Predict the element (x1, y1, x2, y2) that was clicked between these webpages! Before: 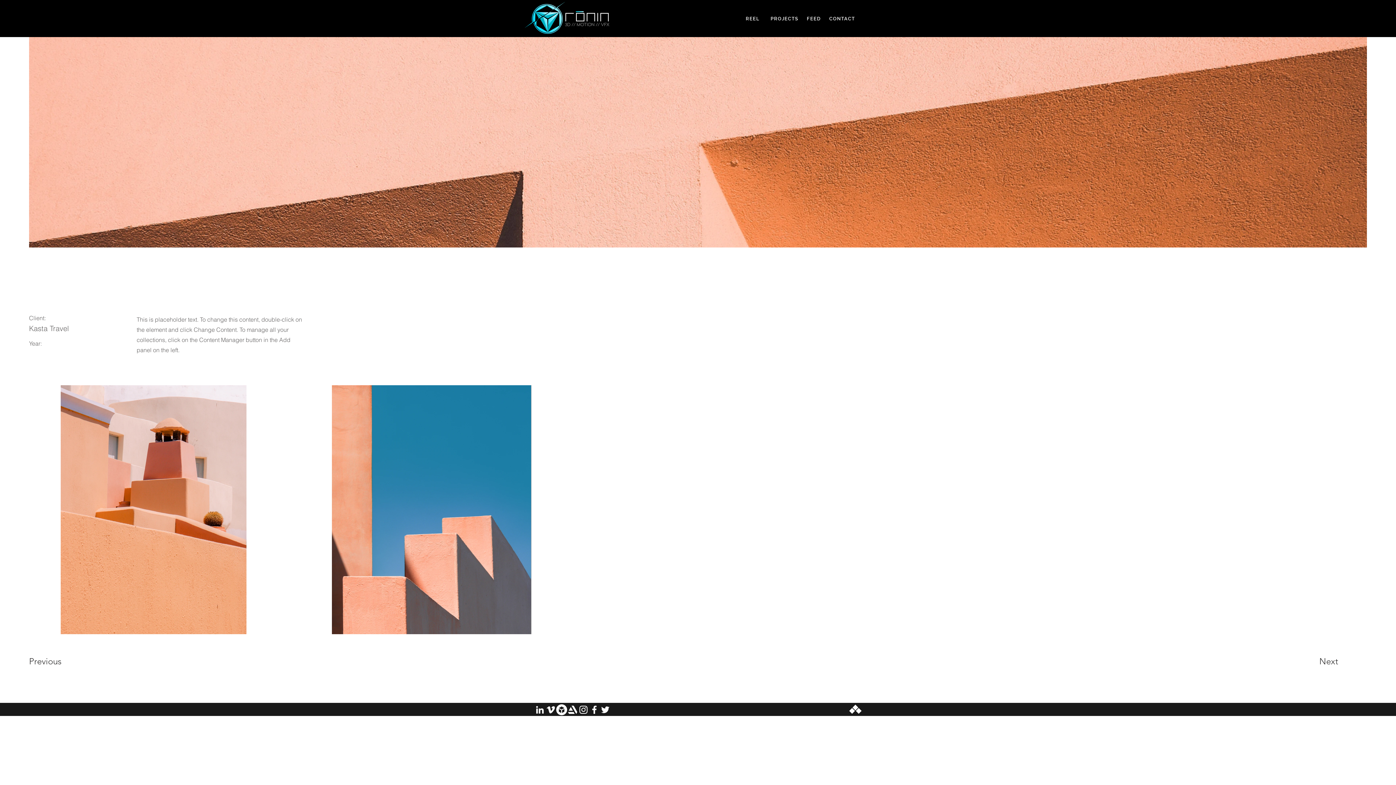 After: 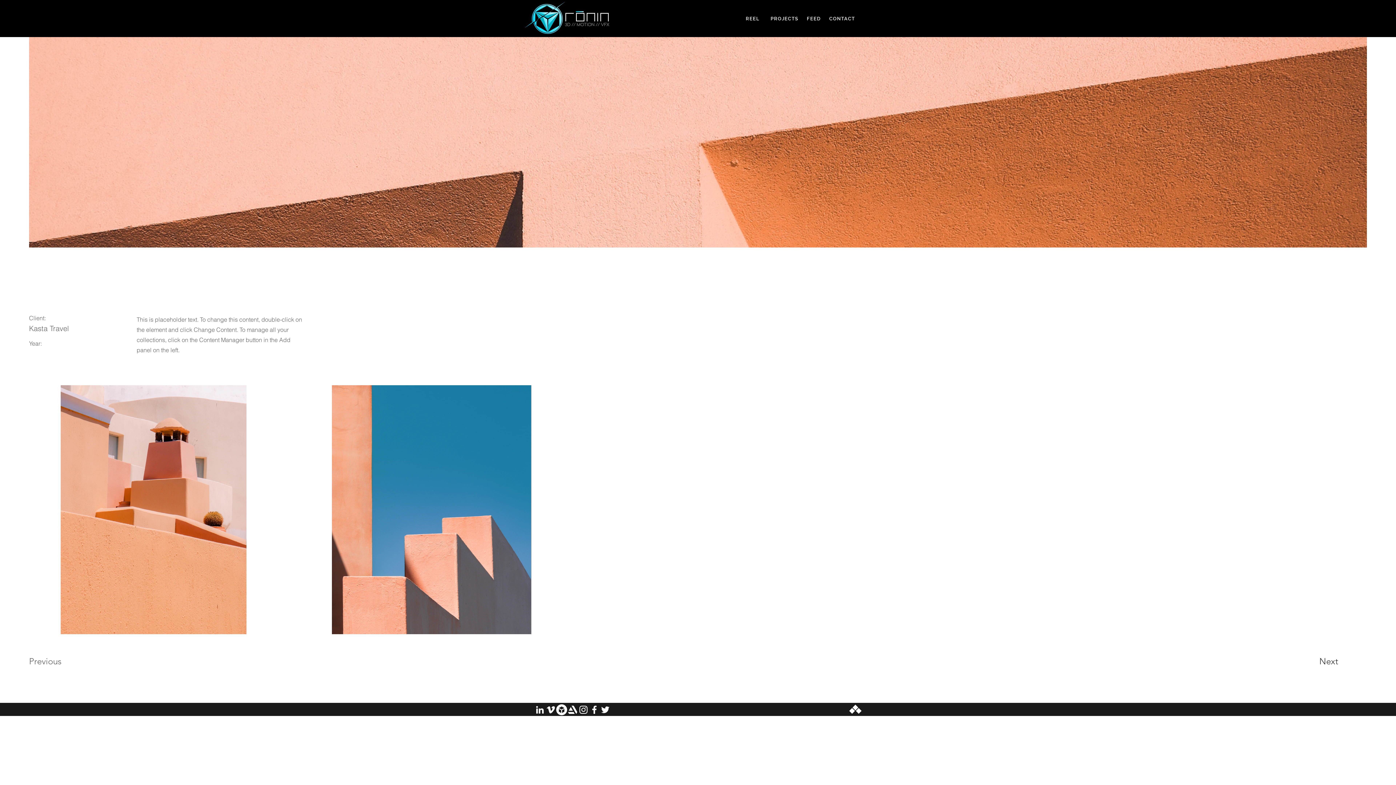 Action: bbox: (29, 654, 81, 668) label: Previous